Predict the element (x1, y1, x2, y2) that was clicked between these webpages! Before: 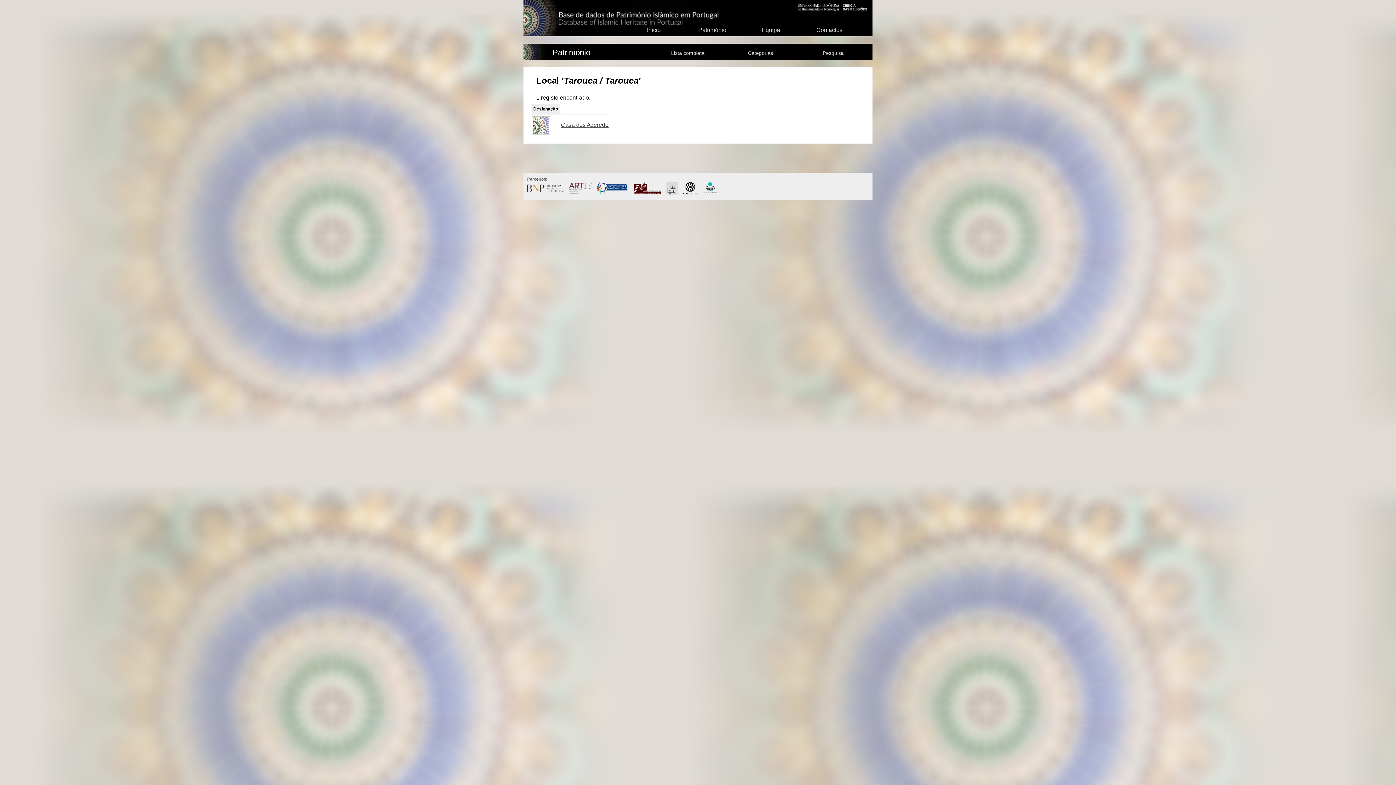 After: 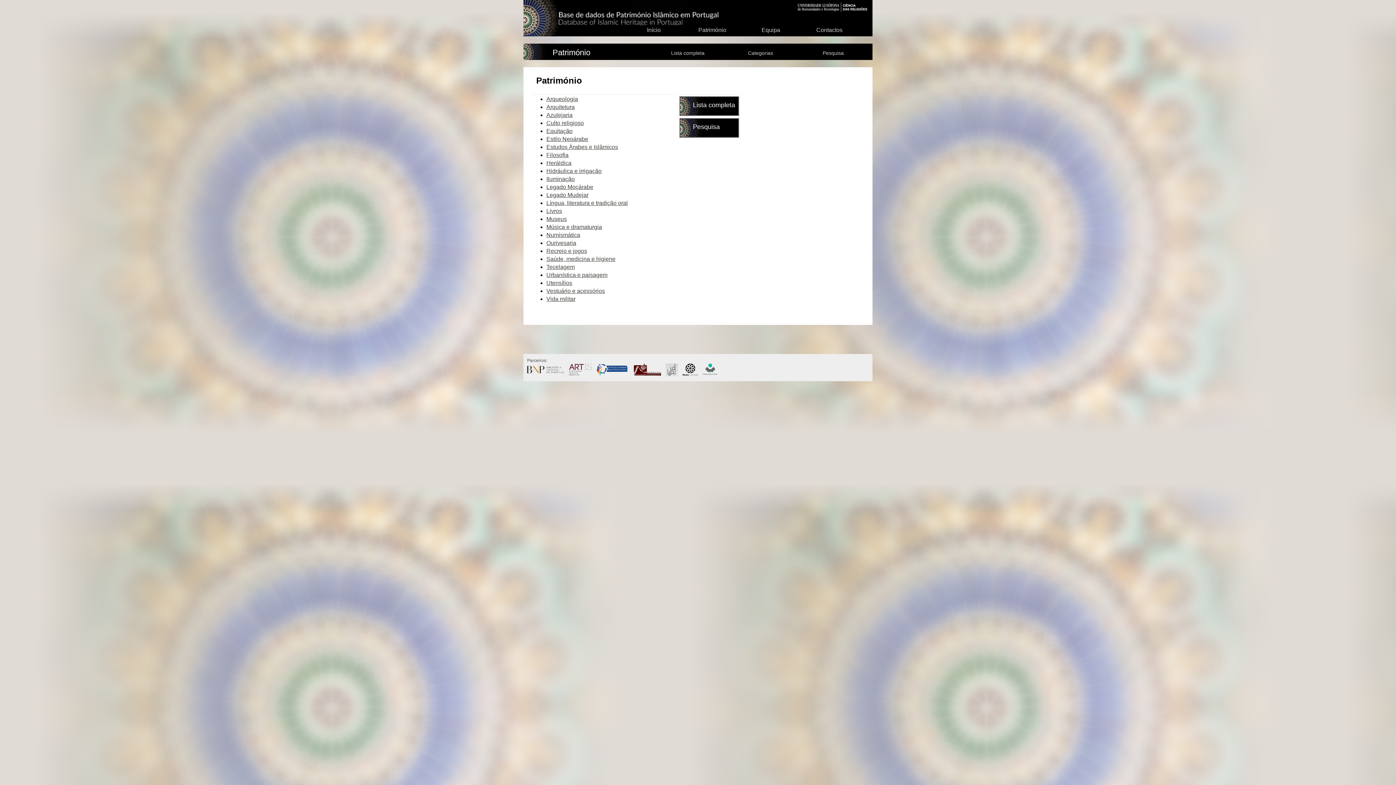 Action: label: Património bbox: (685, 25, 739, 36)